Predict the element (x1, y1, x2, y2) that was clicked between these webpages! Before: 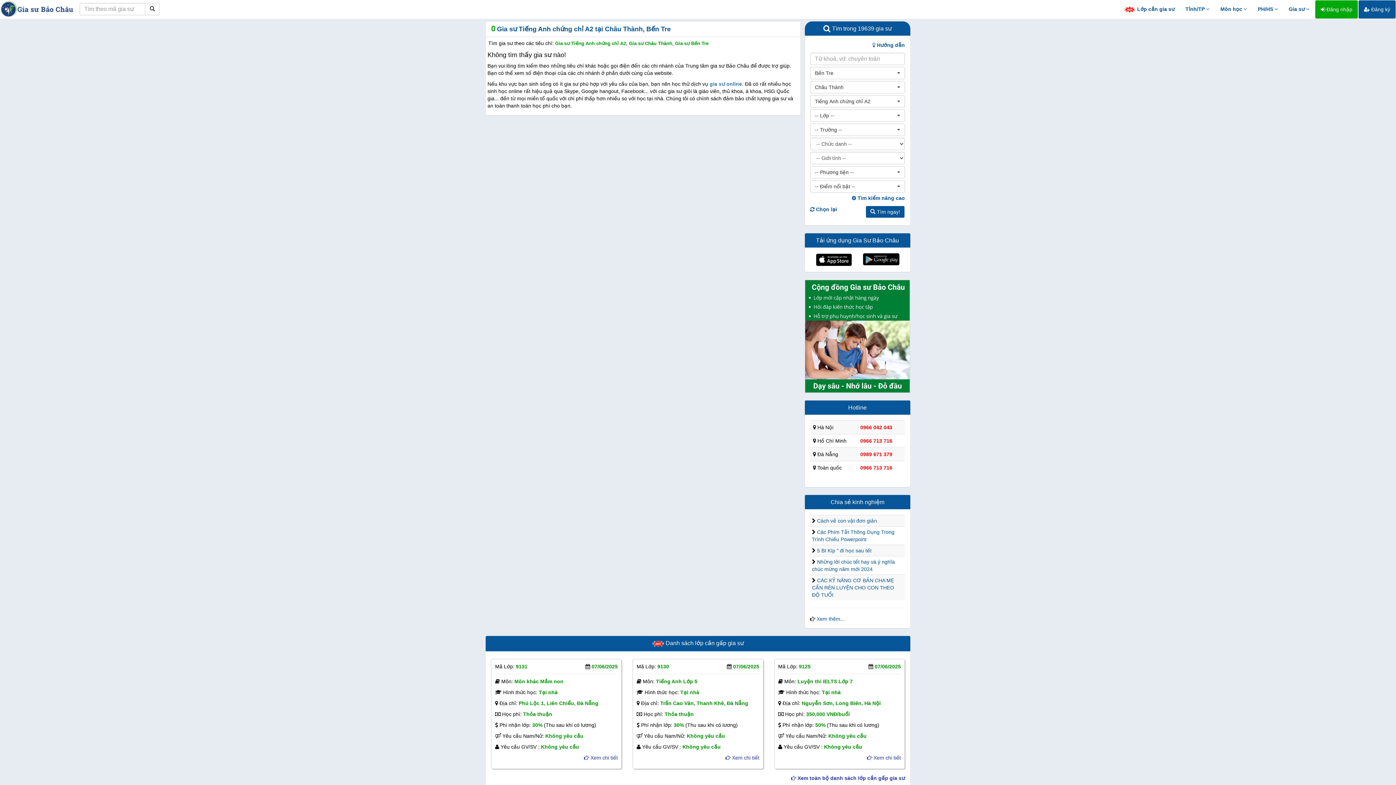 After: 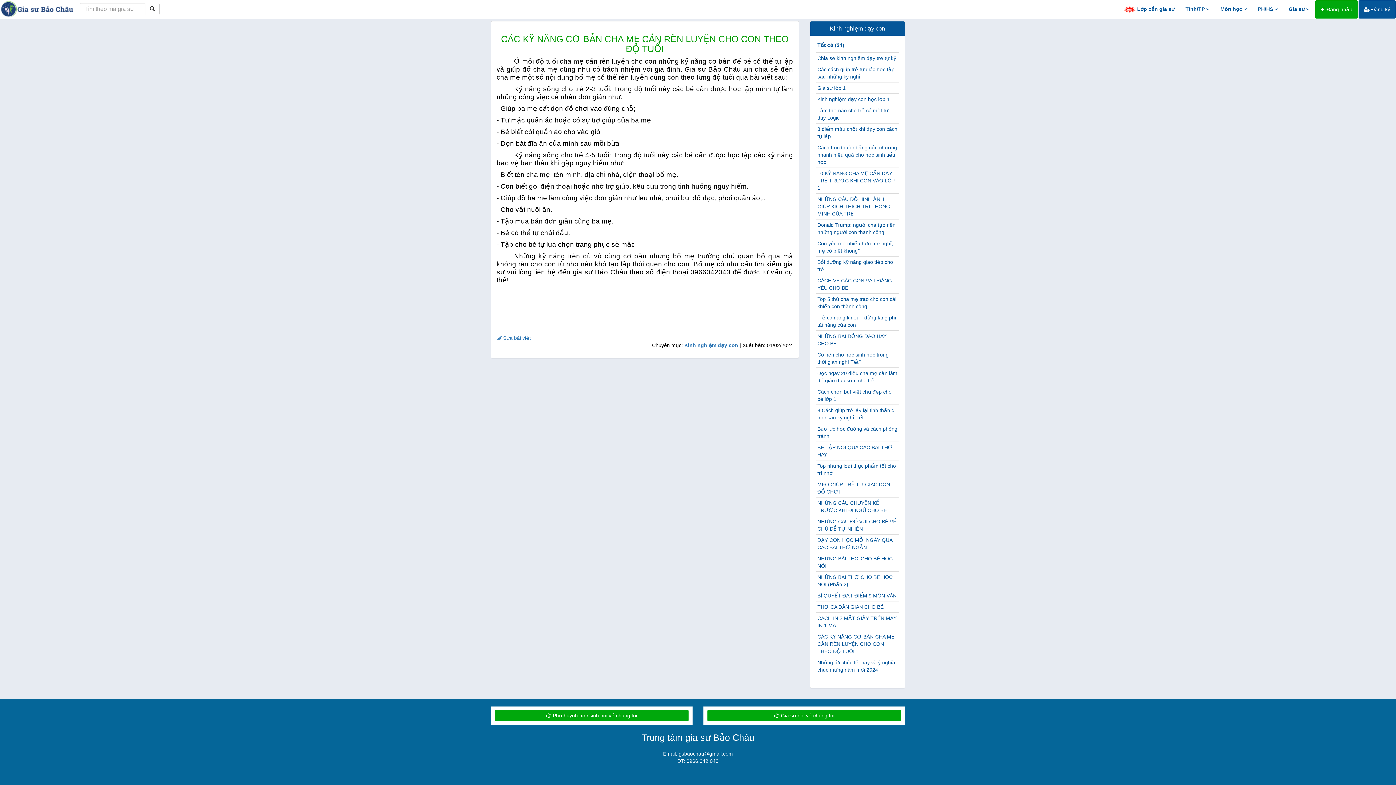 Action: bbox: (812, 577, 894, 598) label: CÁC KỸ NĂNG CƠ BẢN CHA MẸ CẦN RÈN LUYỆN CHO CON THEO ĐỘ TUỔI